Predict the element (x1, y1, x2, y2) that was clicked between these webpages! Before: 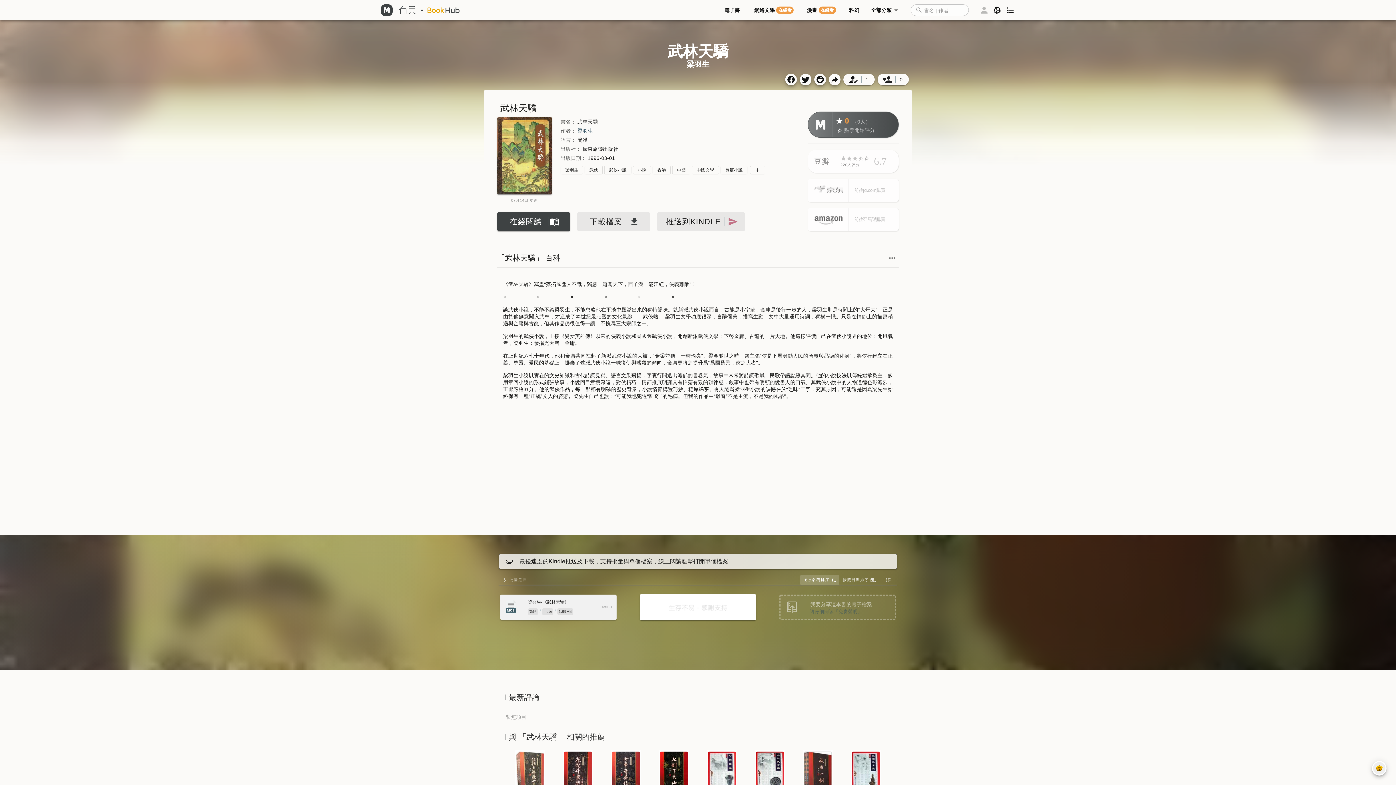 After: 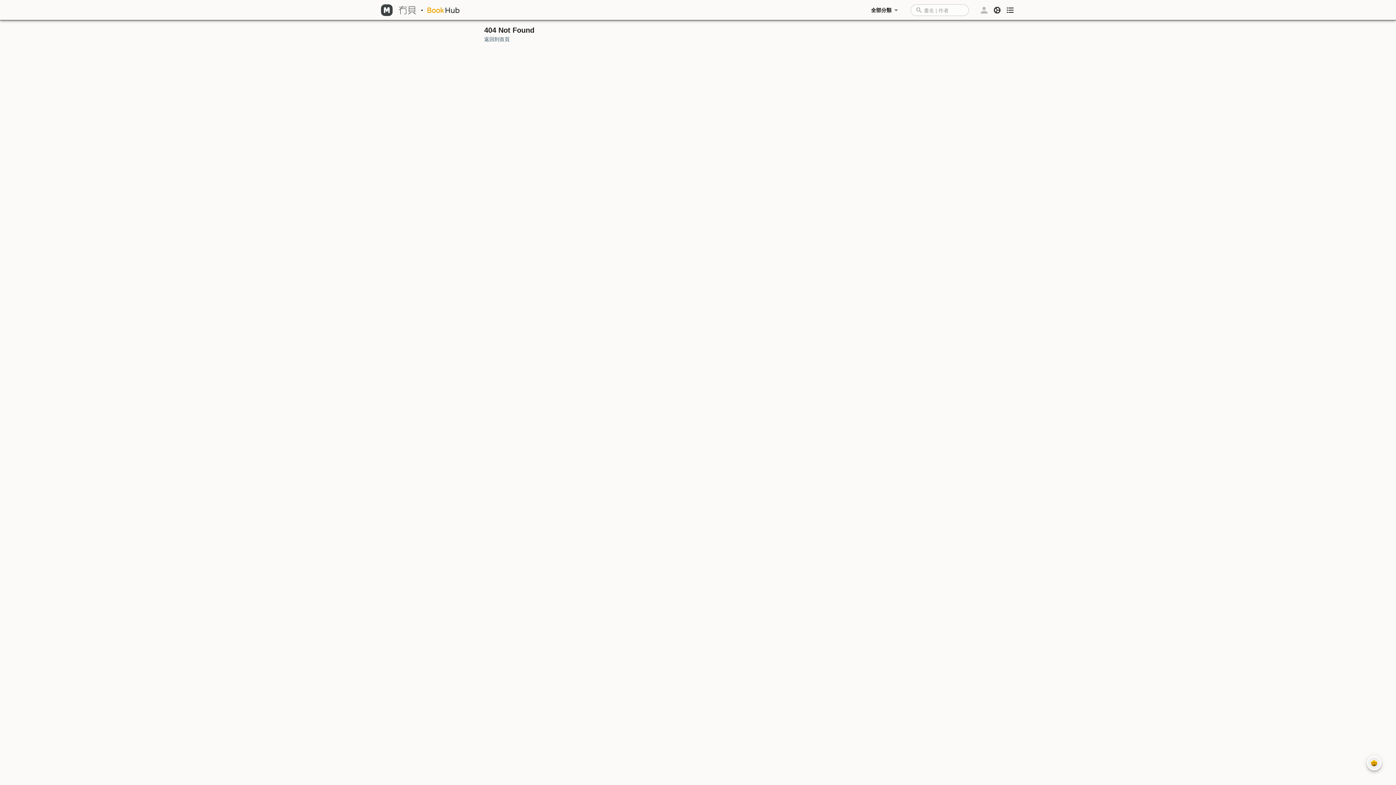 Action: bbox: (652, 165, 670, 174) label: 香港